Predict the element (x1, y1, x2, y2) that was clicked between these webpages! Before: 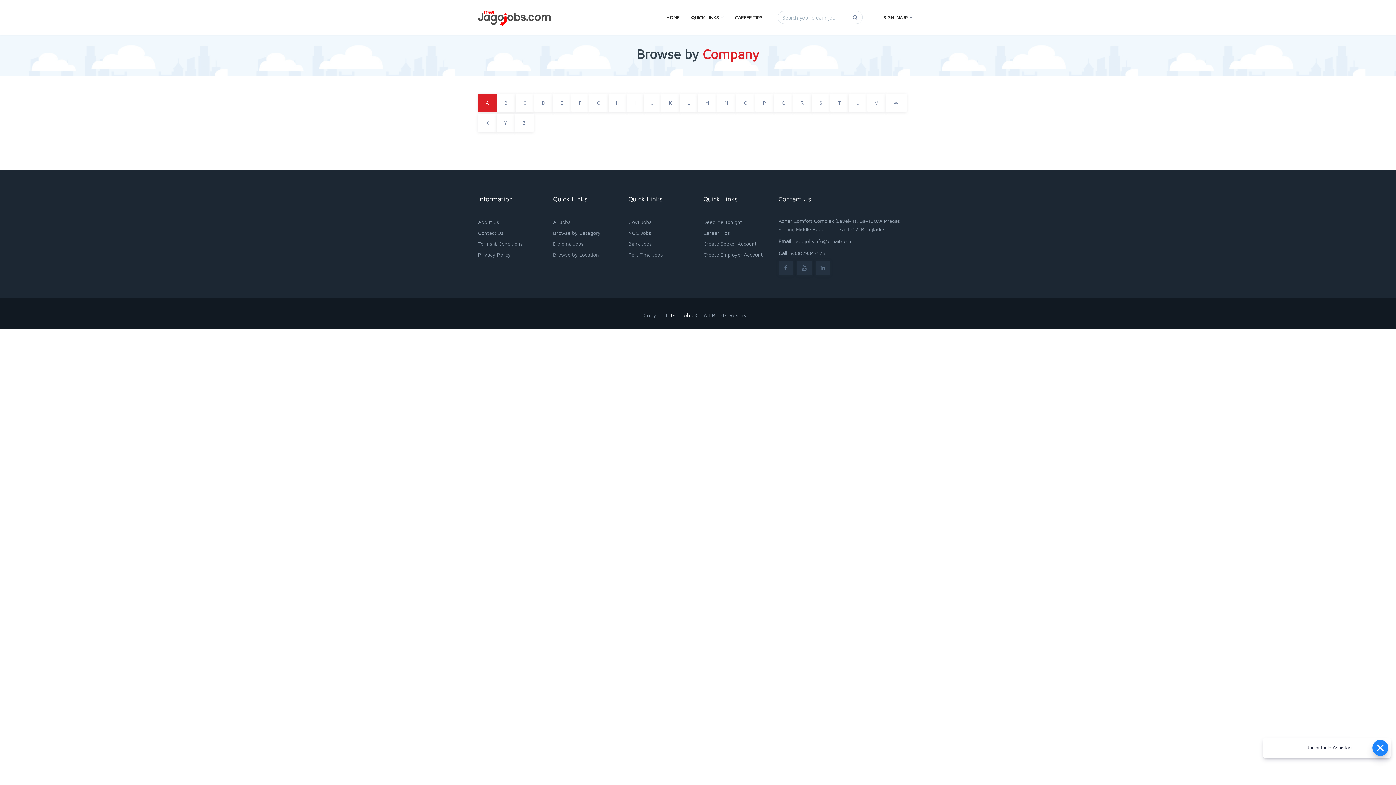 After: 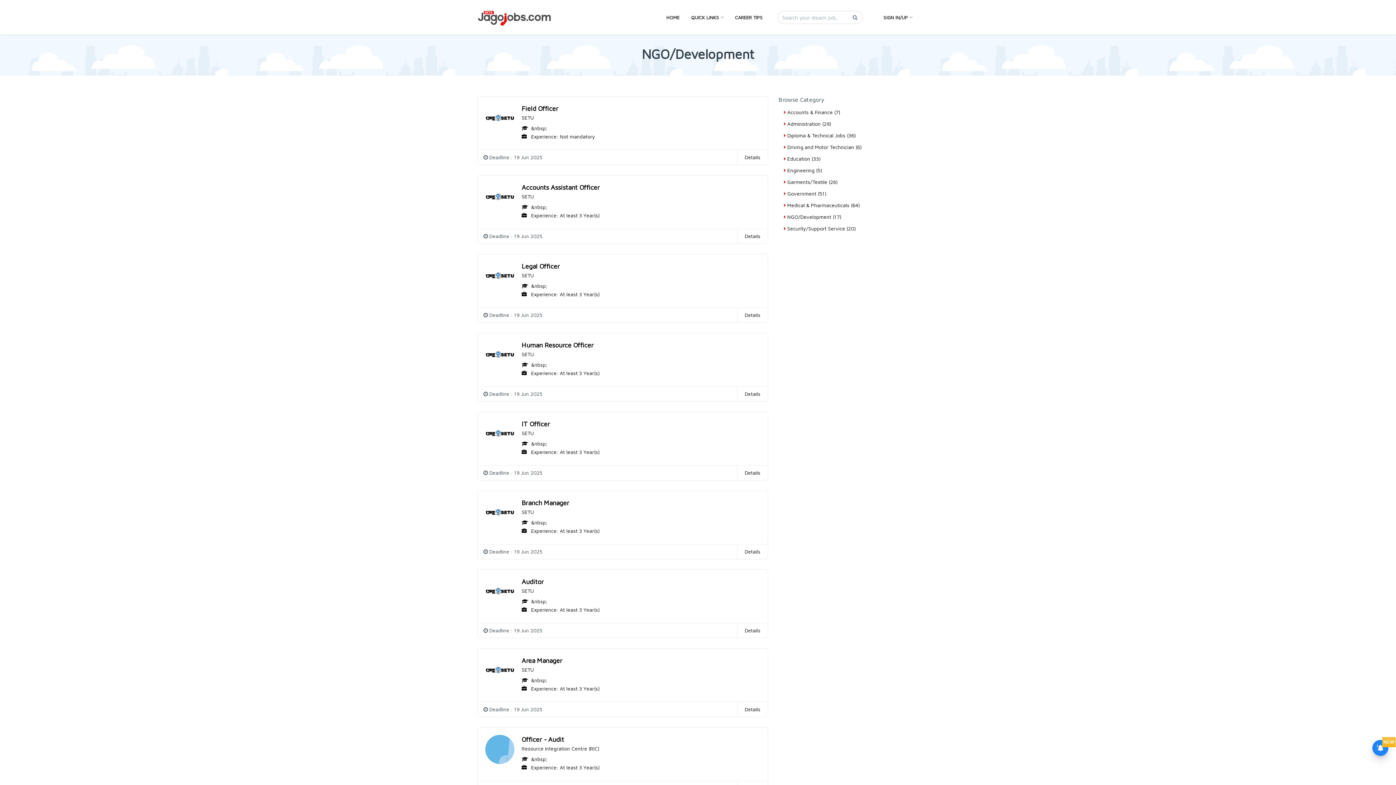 Action: bbox: (628, 229, 651, 236) label: NGO Jobs